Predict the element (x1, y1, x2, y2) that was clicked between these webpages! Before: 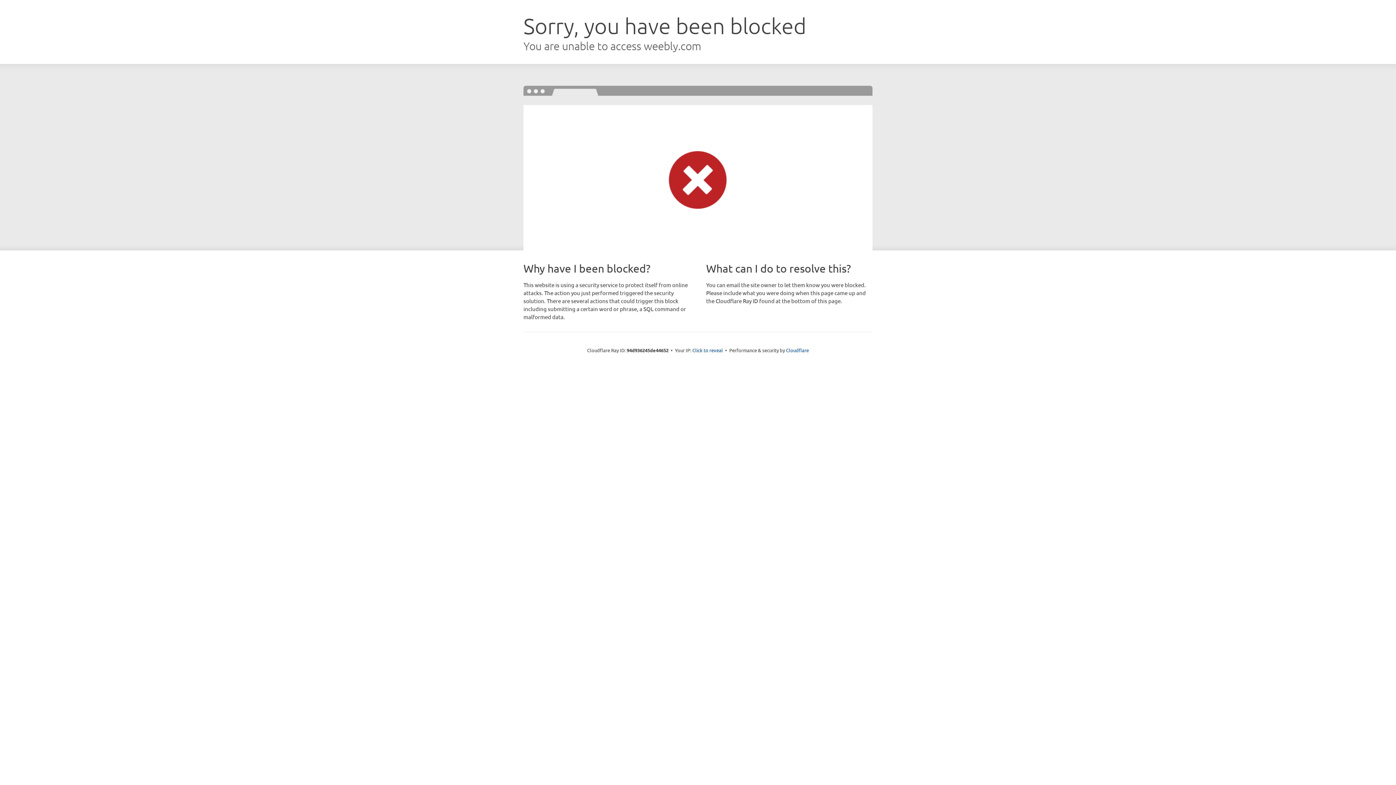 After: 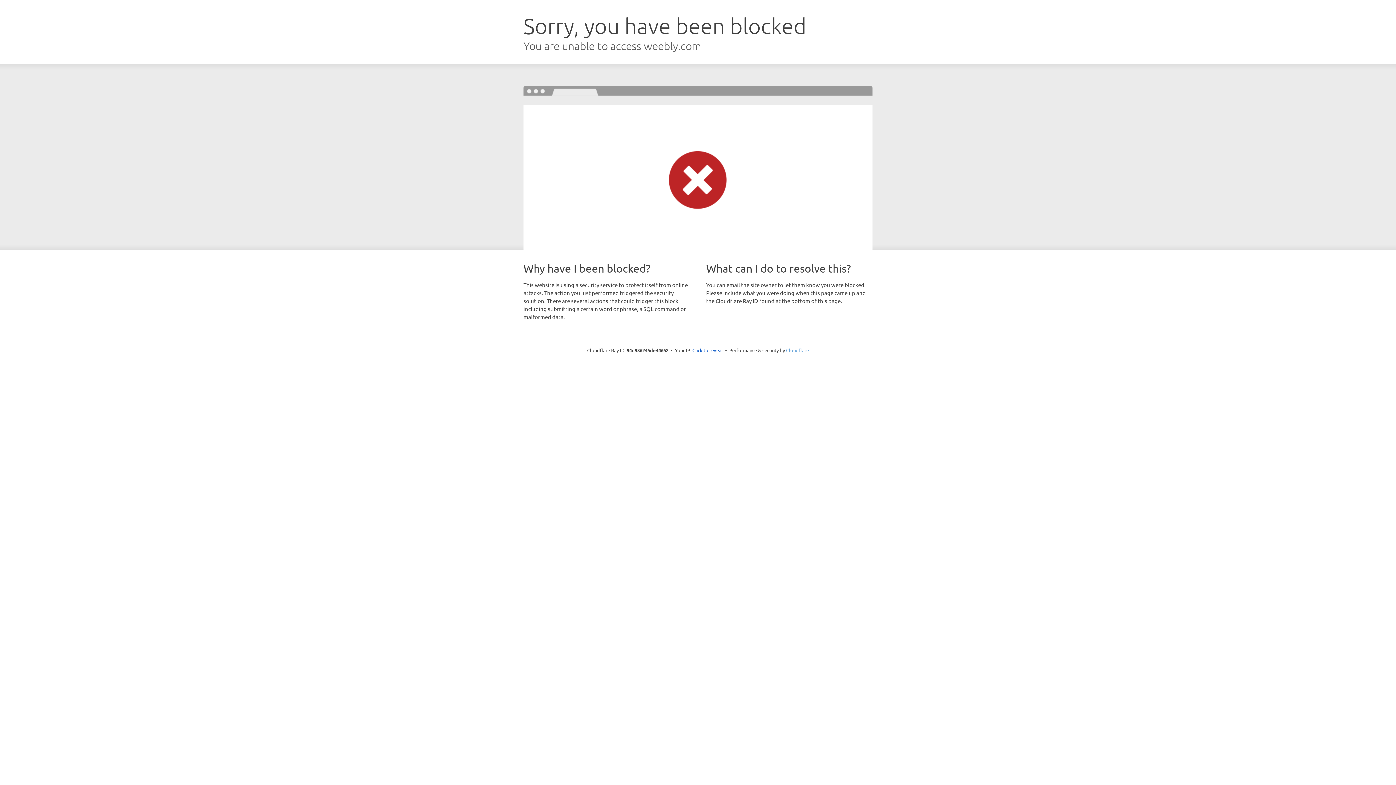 Action: label: Cloudflare bbox: (786, 347, 809, 353)